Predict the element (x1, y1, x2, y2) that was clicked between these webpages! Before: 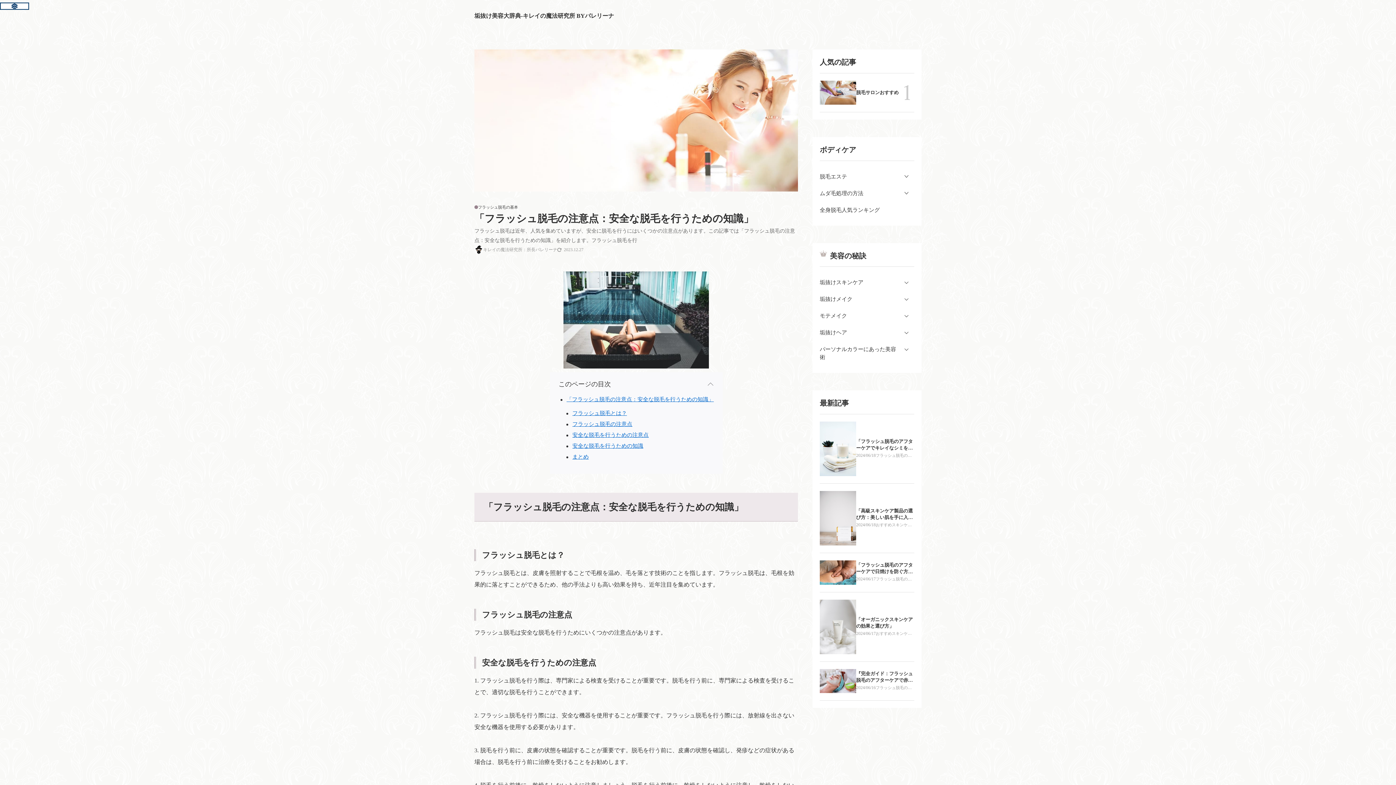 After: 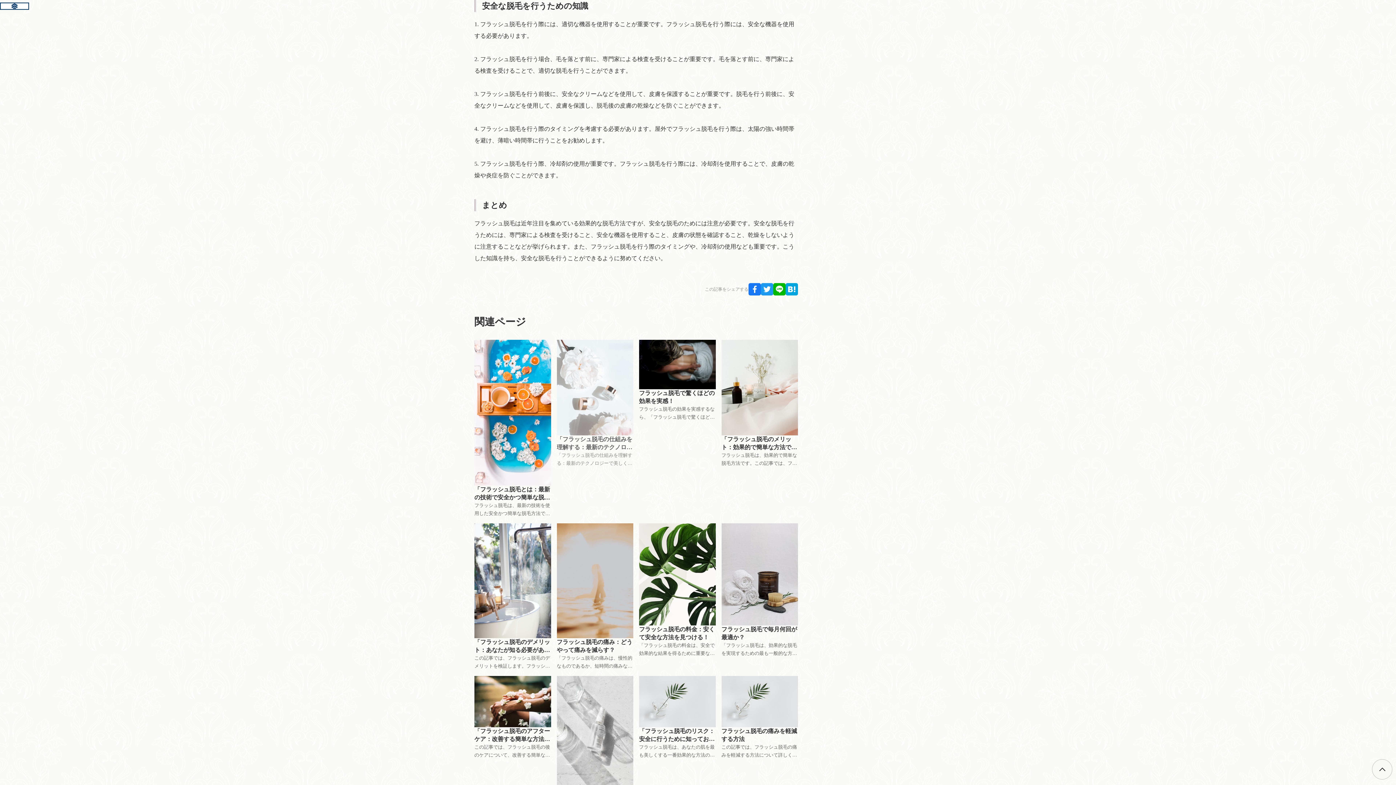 Action: label: 安全な脱毛を行うための知識 bbox: (572, 443, 643, 449)